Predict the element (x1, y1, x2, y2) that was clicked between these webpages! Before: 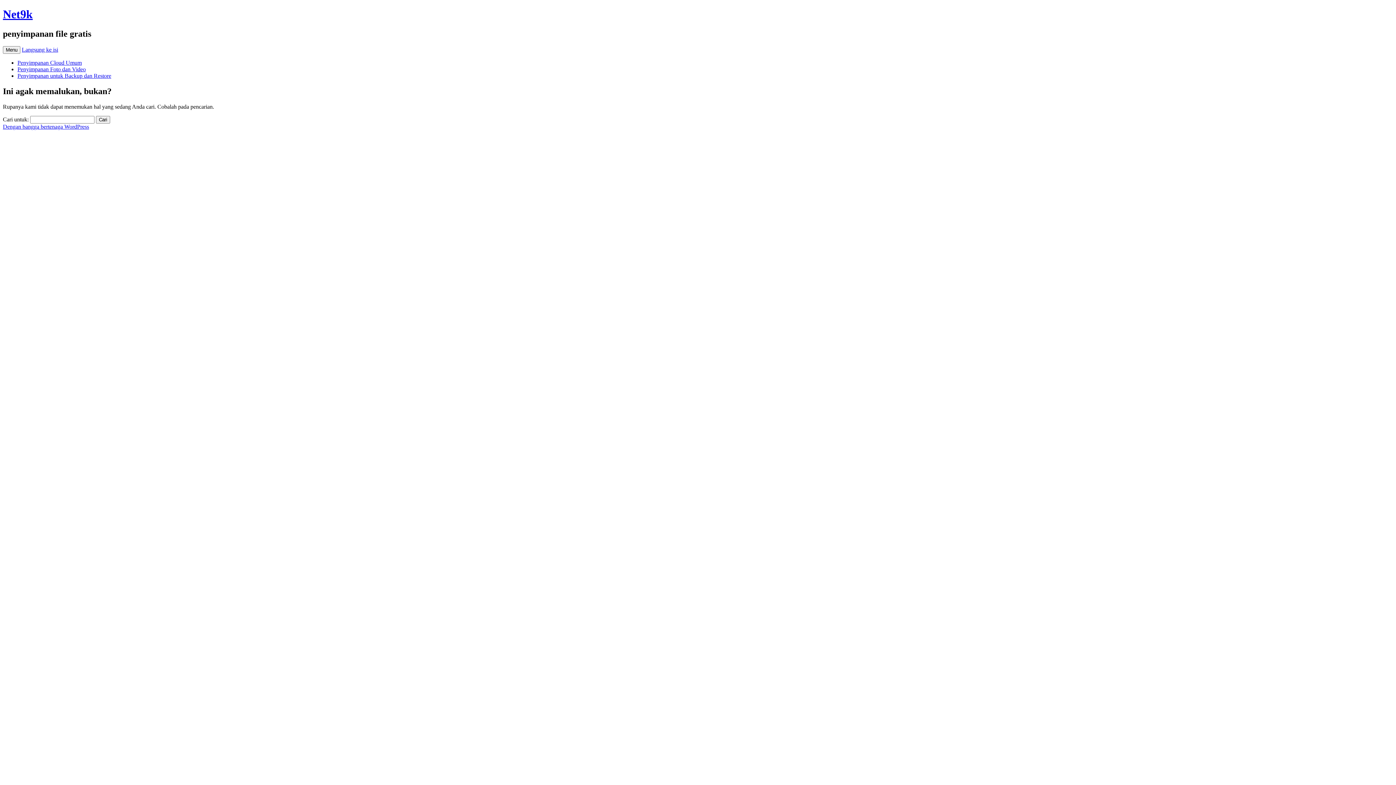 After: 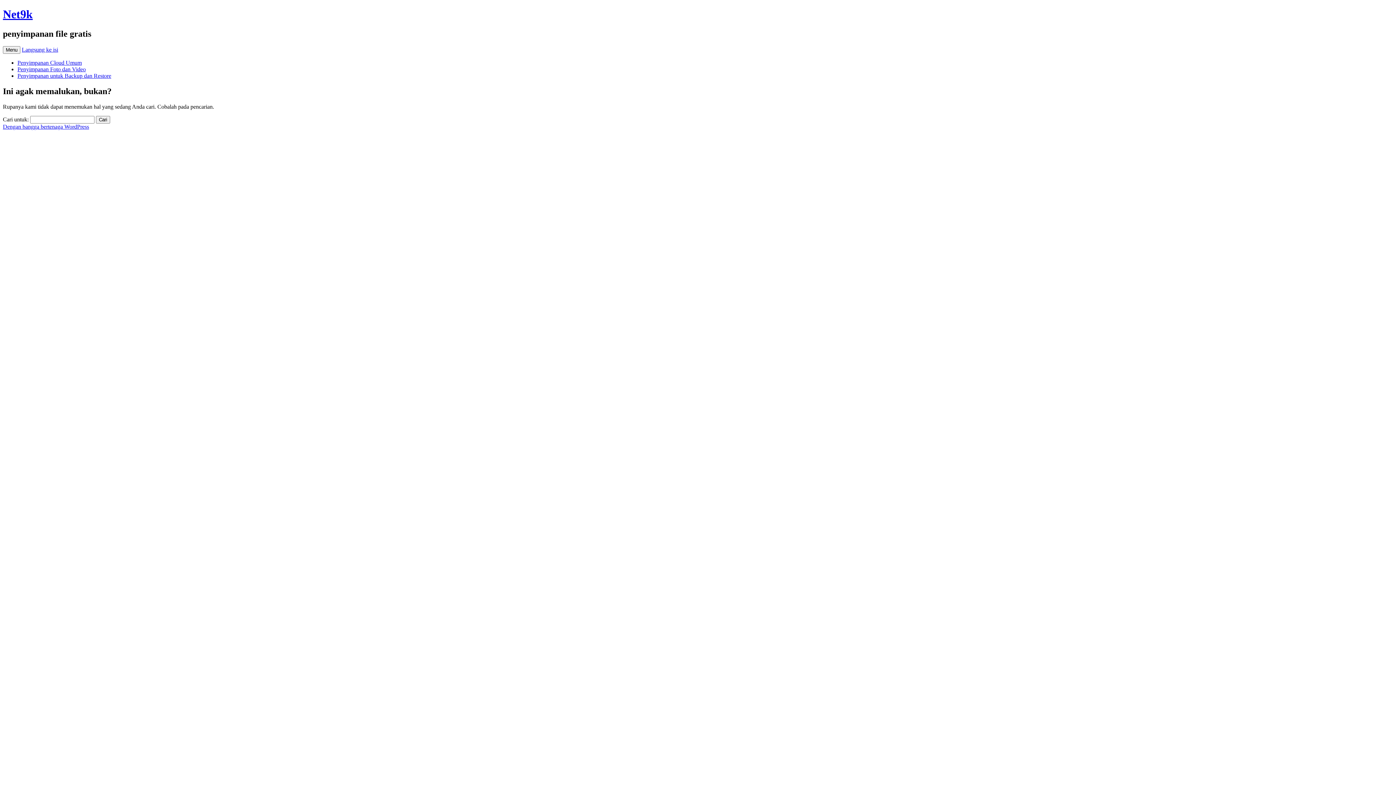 Action: bbox: (21, 46, 58, 52) label: Langsung ke isi